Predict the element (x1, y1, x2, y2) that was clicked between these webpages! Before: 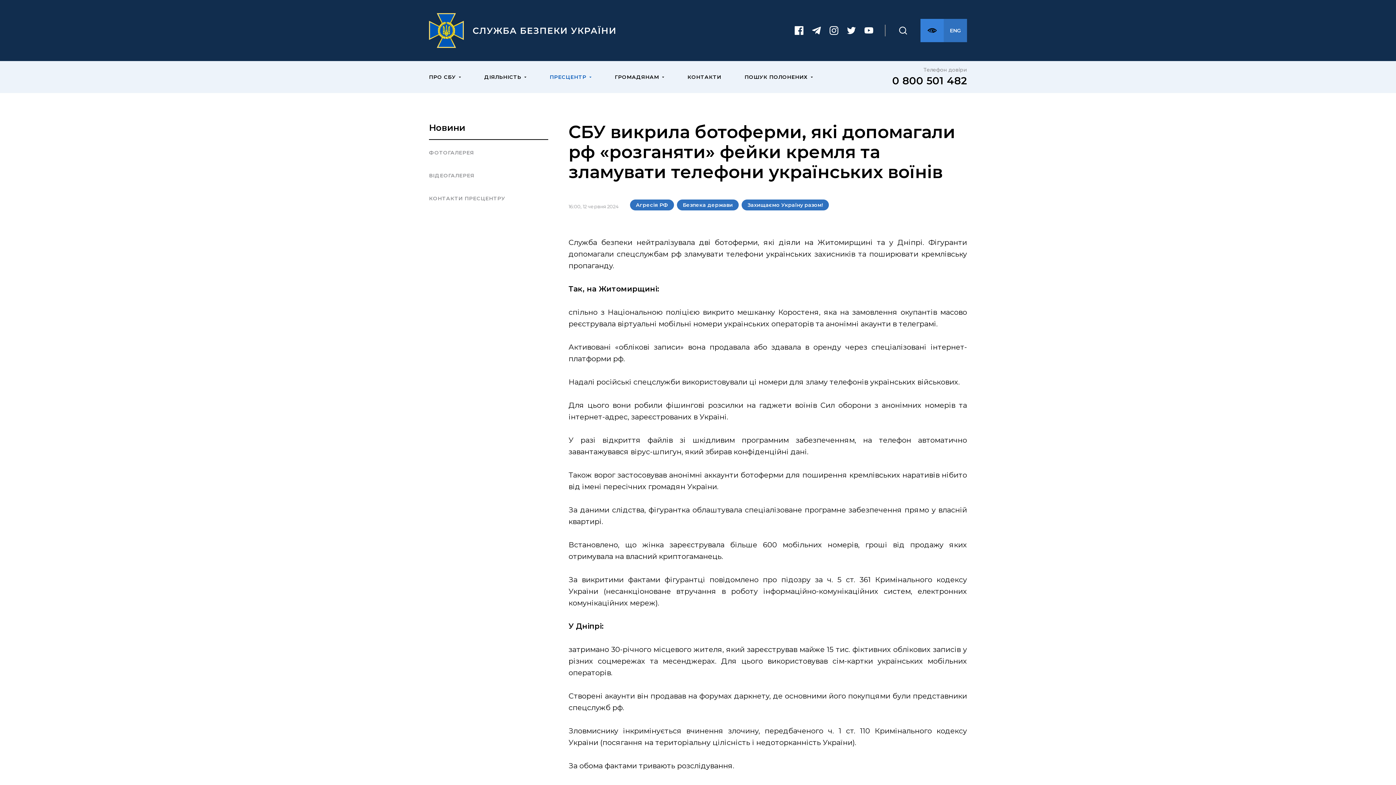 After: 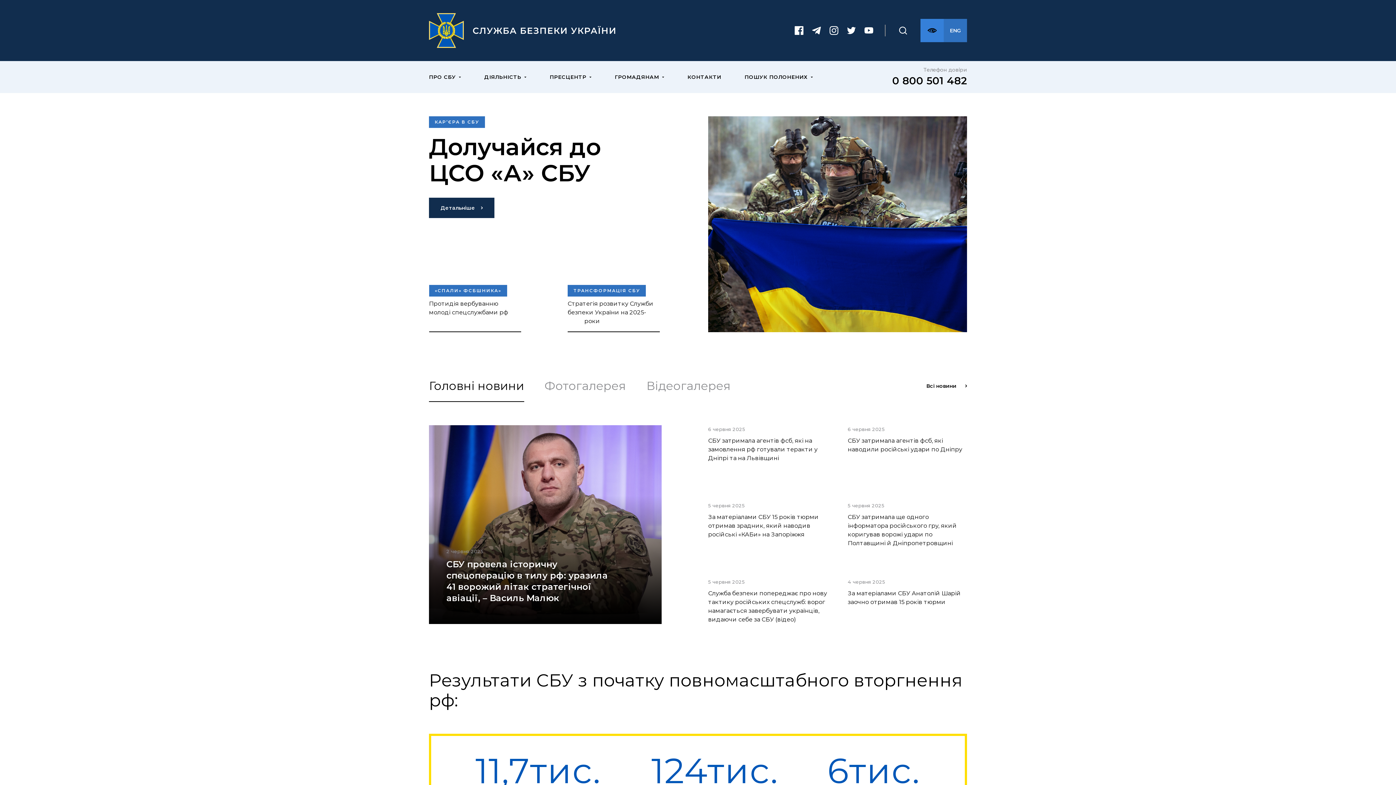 Action: bbox: (429, 13, 660, 48)